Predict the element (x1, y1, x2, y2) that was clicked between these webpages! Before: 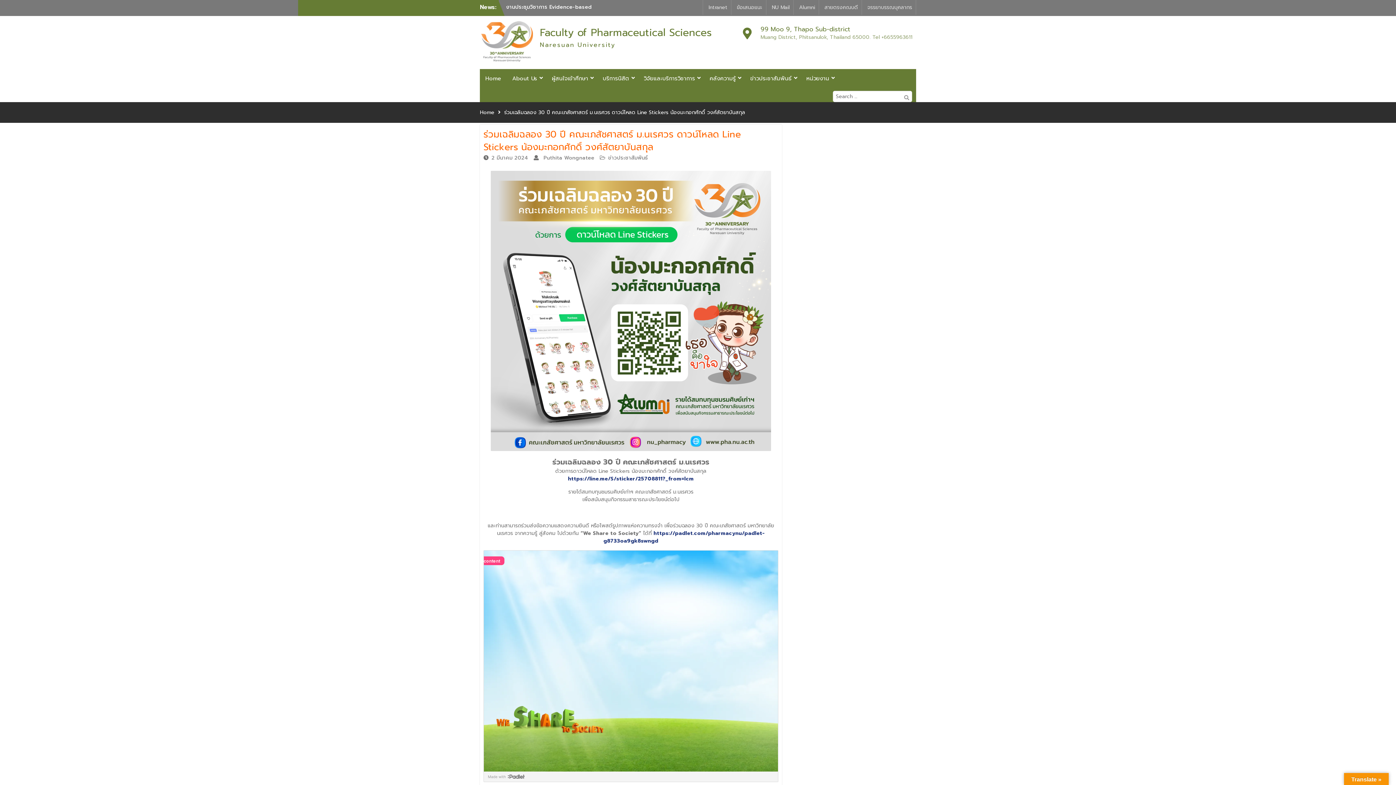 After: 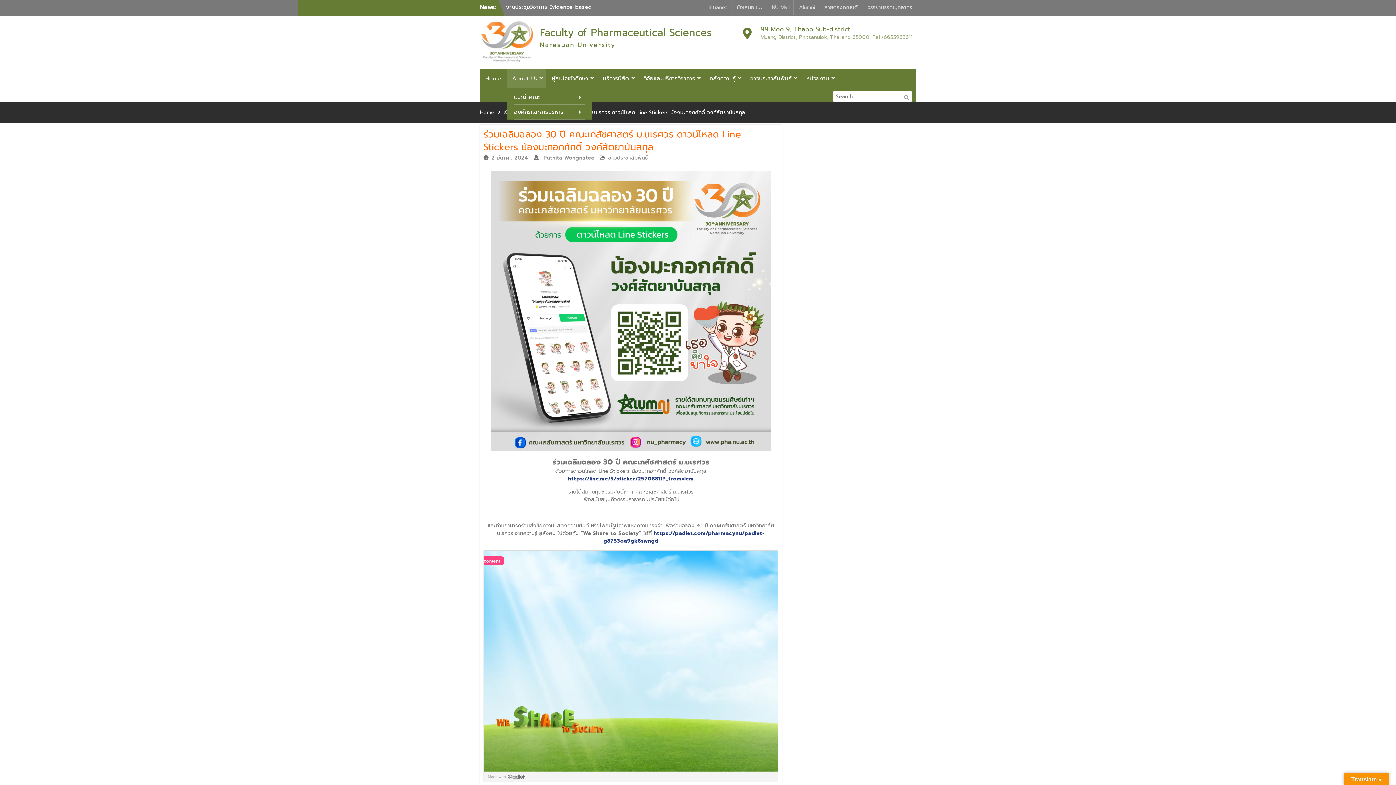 Action: label: About Us bbox: (506, 69, 546, 88)